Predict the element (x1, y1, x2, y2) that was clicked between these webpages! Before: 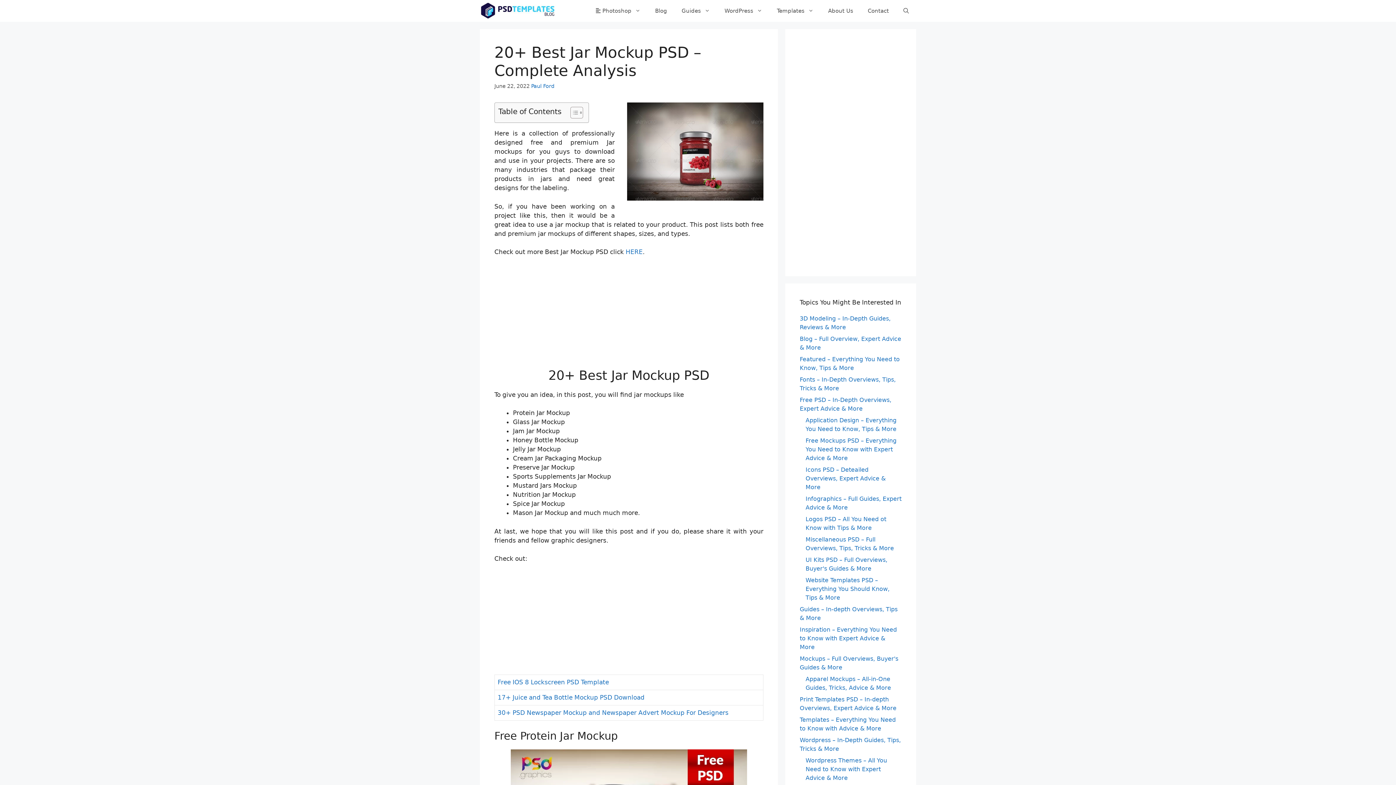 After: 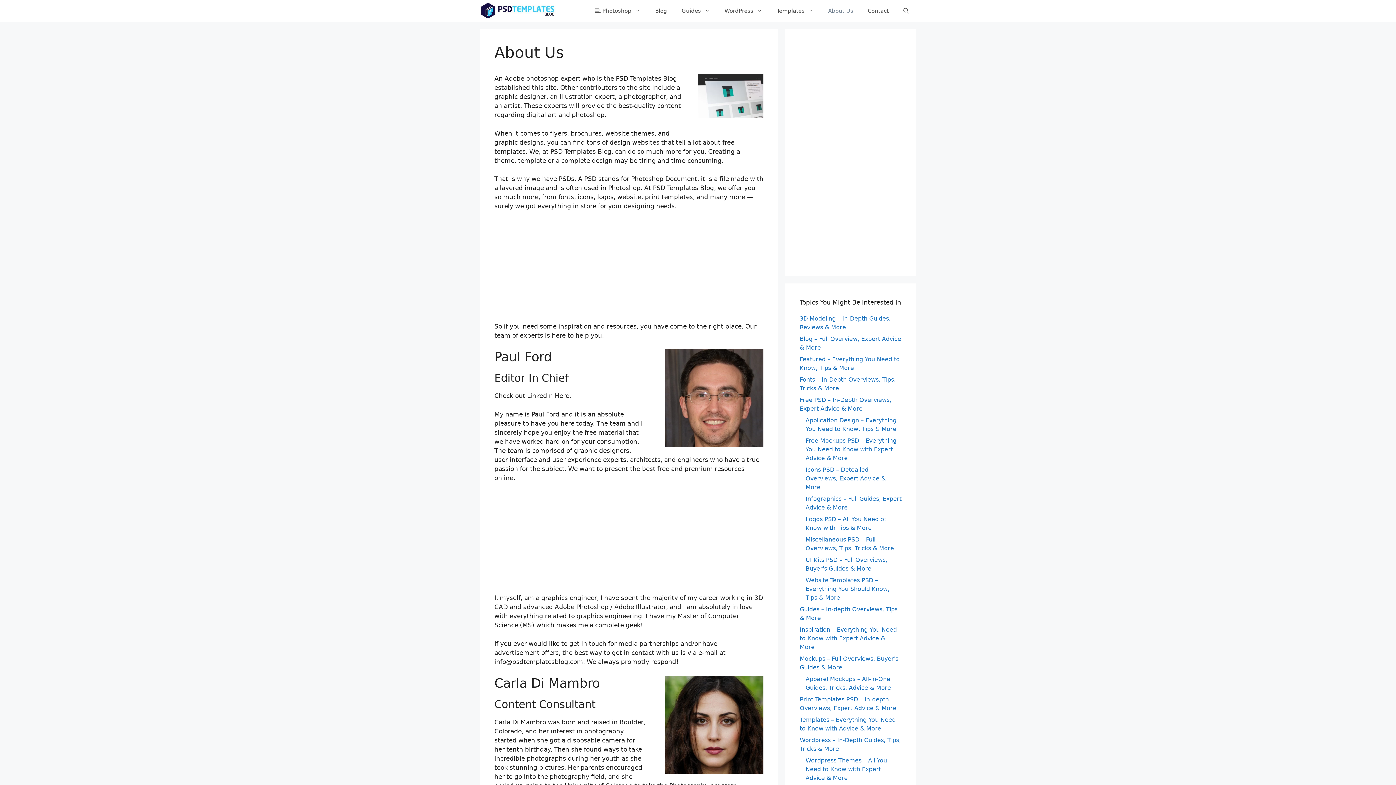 Action: bbox: (821, 0, 860, 21) label: About Us